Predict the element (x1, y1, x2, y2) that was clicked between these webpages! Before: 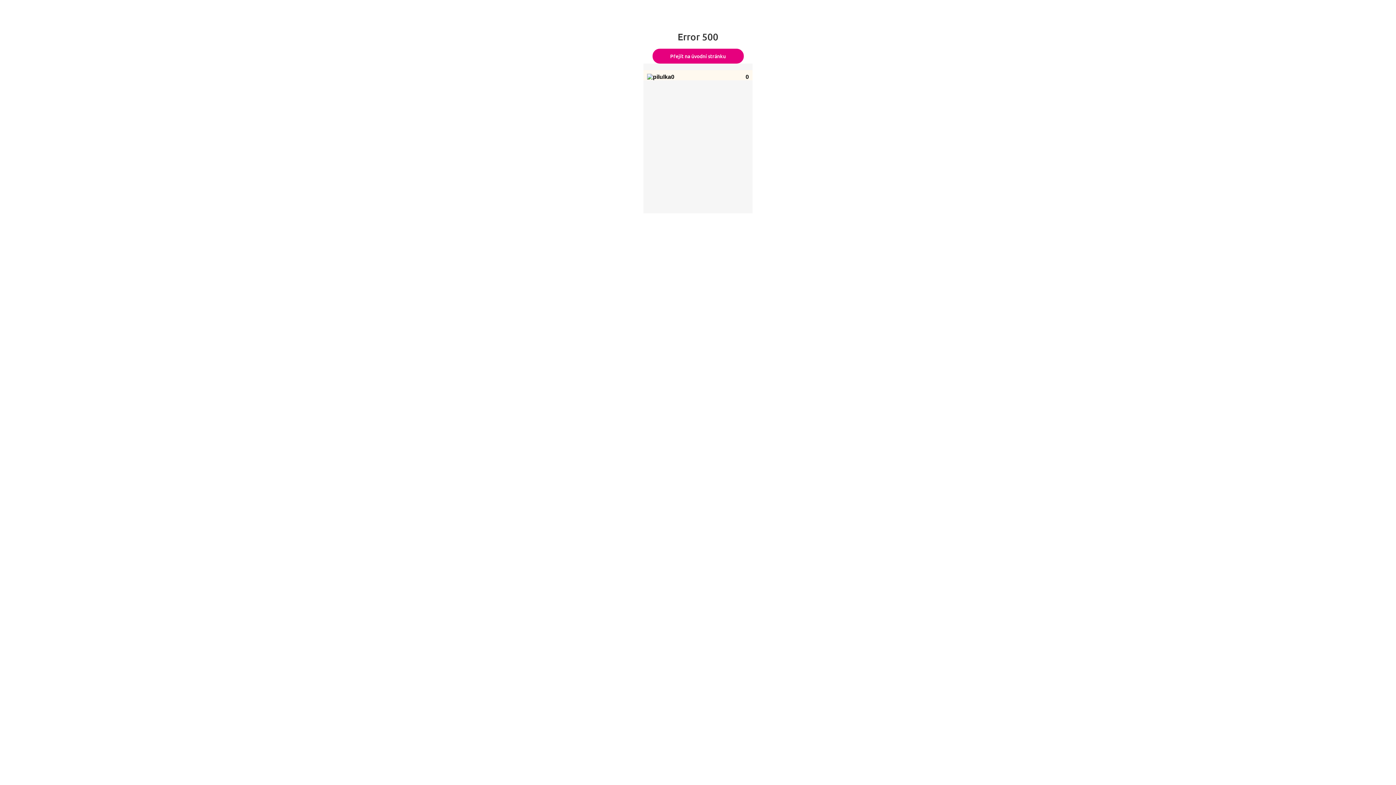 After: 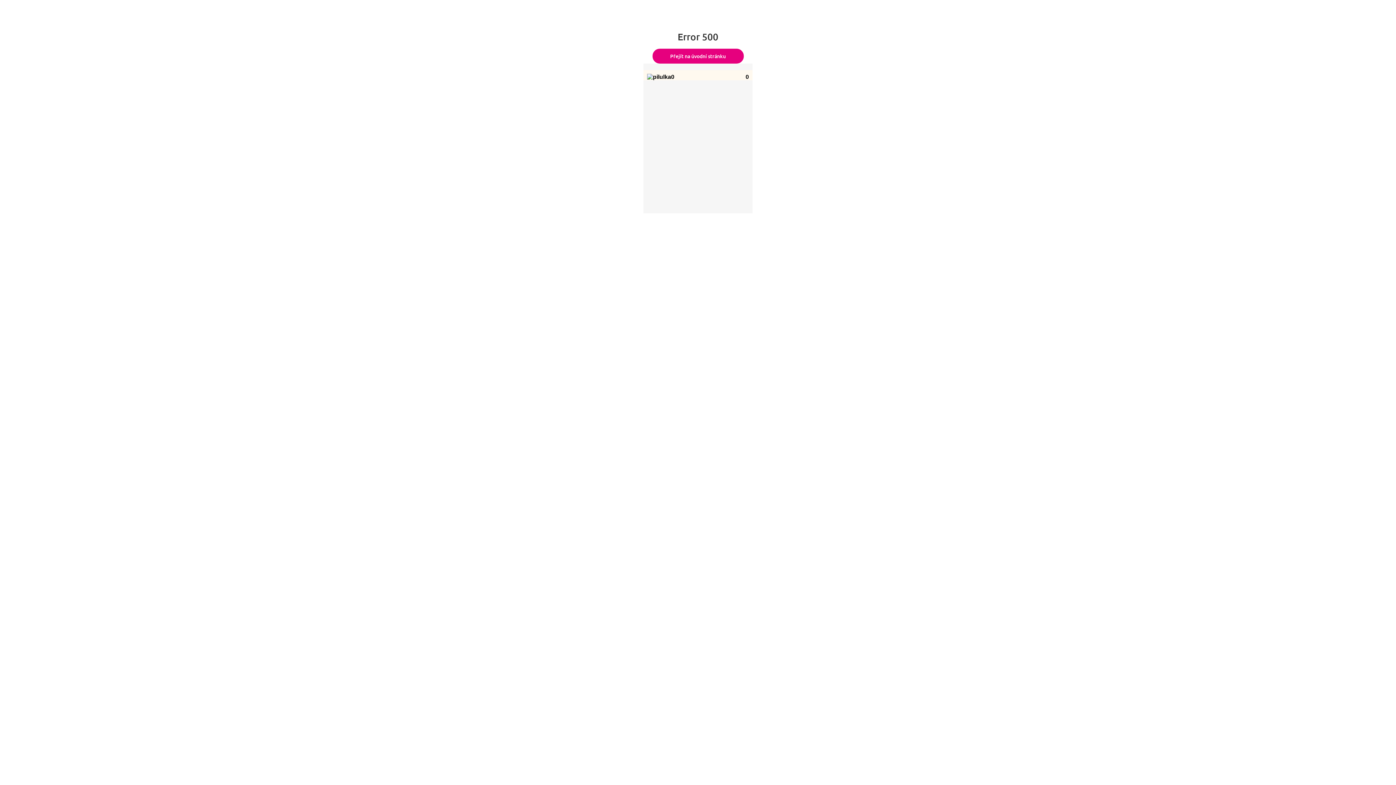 Action: label: Přejít na úvodní stránku bbox: (652, 48, 743, 63)